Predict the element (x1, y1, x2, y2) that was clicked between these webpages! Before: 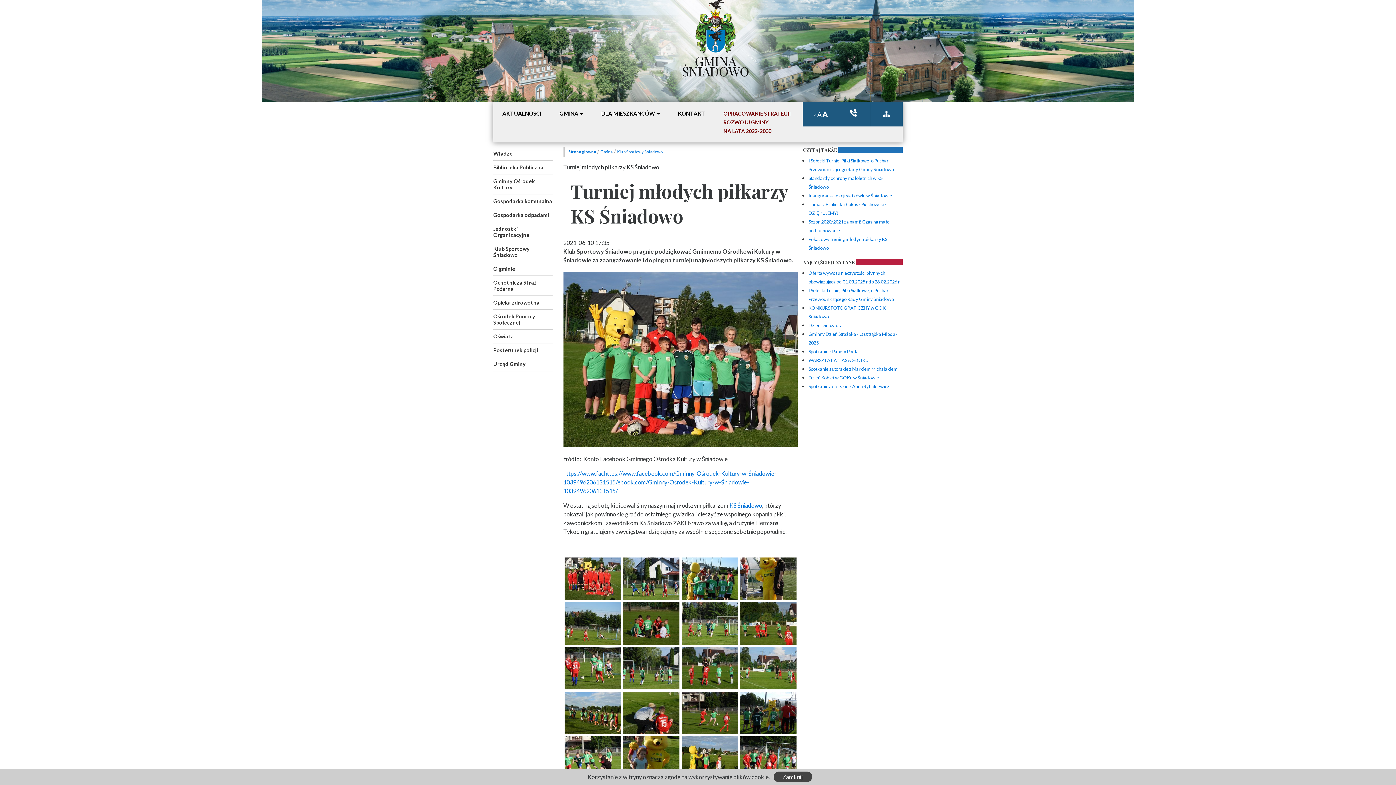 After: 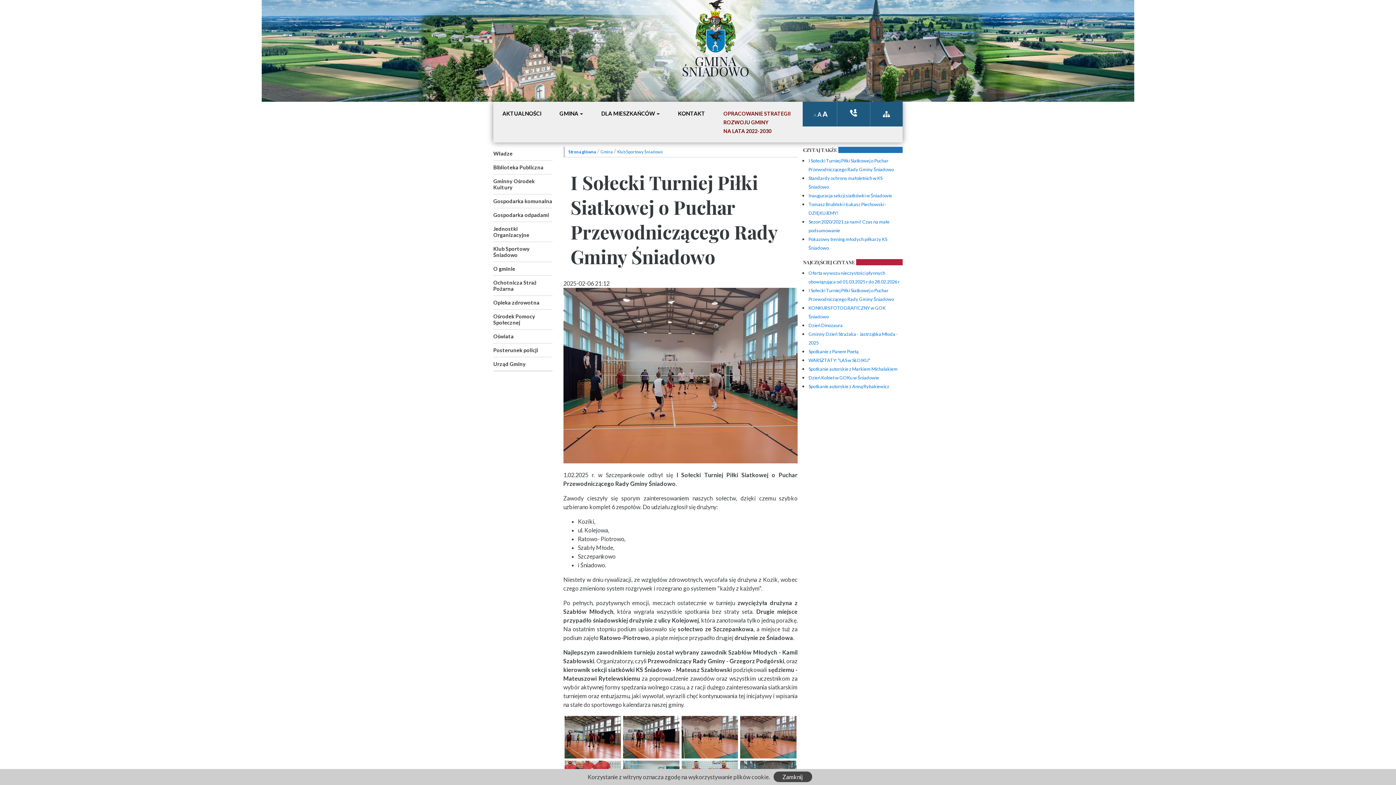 Action: bbox: (493, 242, 552, 261) label: Klub Sportowy Śniadowo